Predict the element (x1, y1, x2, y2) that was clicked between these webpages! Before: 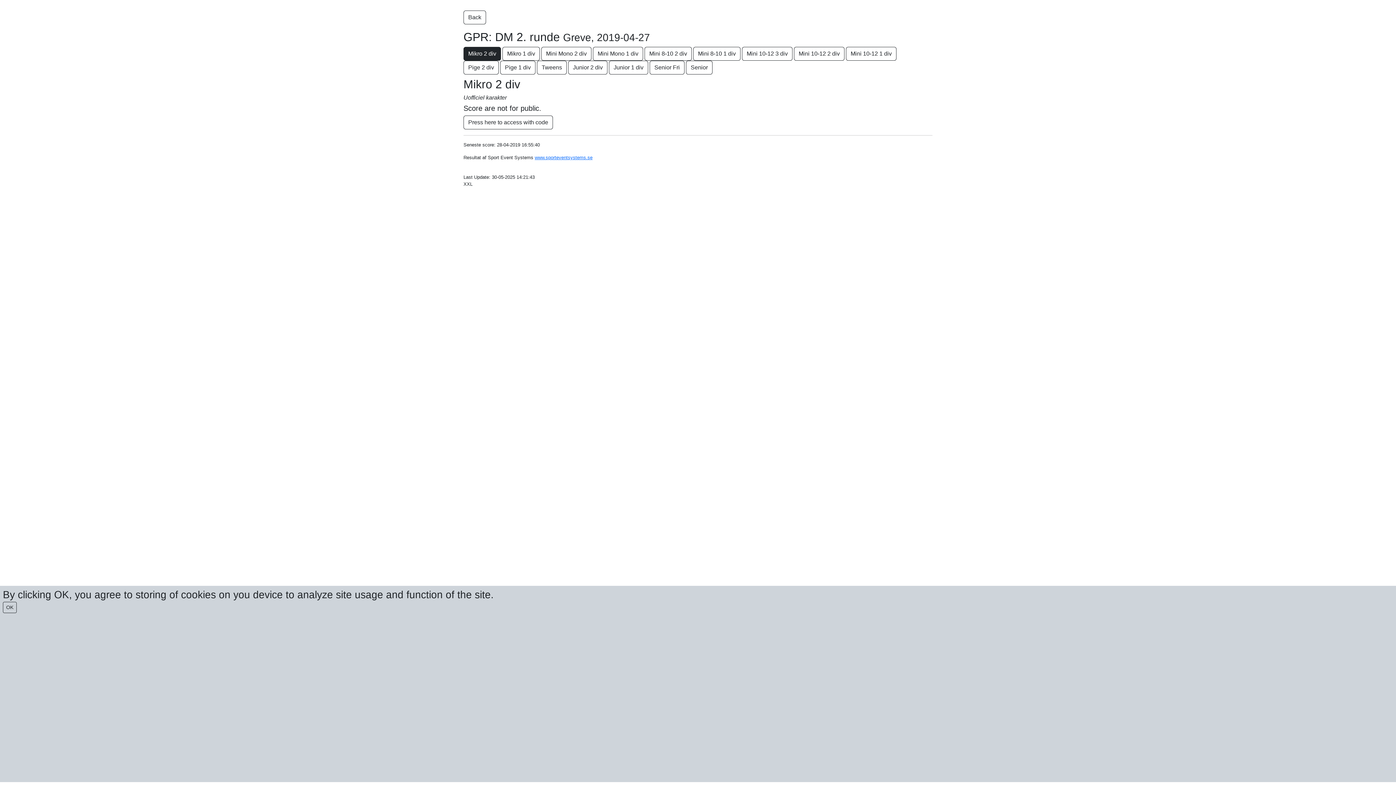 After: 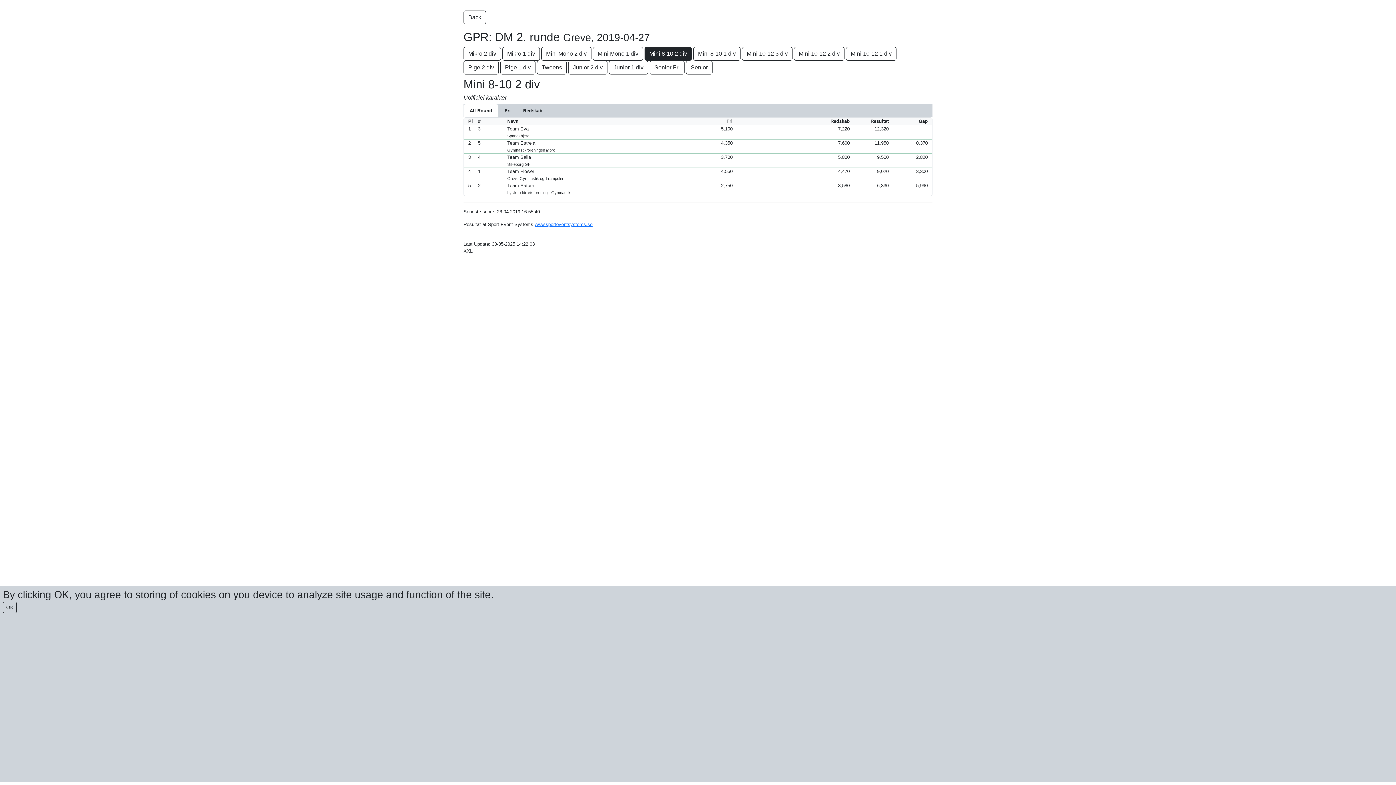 Action: label: Mini 8-10 2 div bbox: (644, 46, 692, 60)